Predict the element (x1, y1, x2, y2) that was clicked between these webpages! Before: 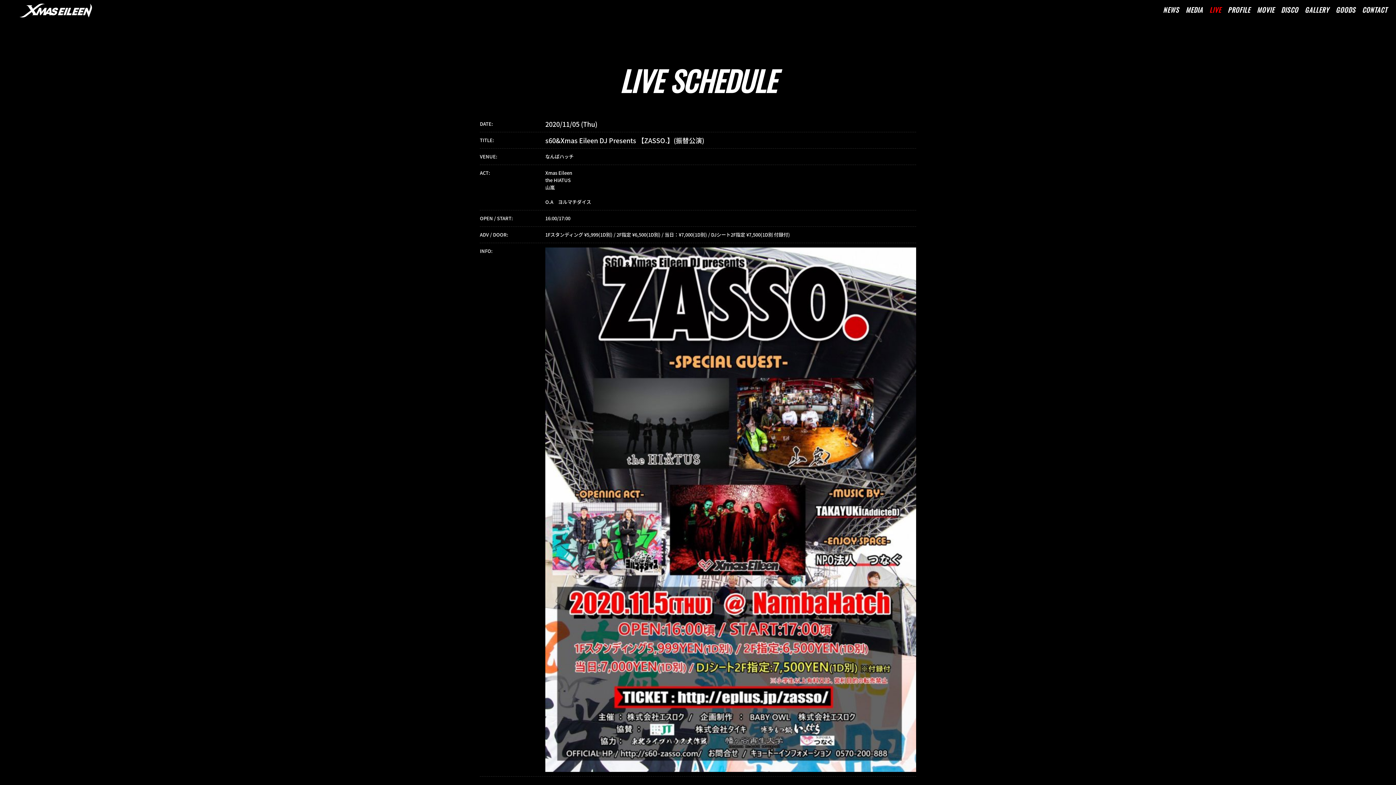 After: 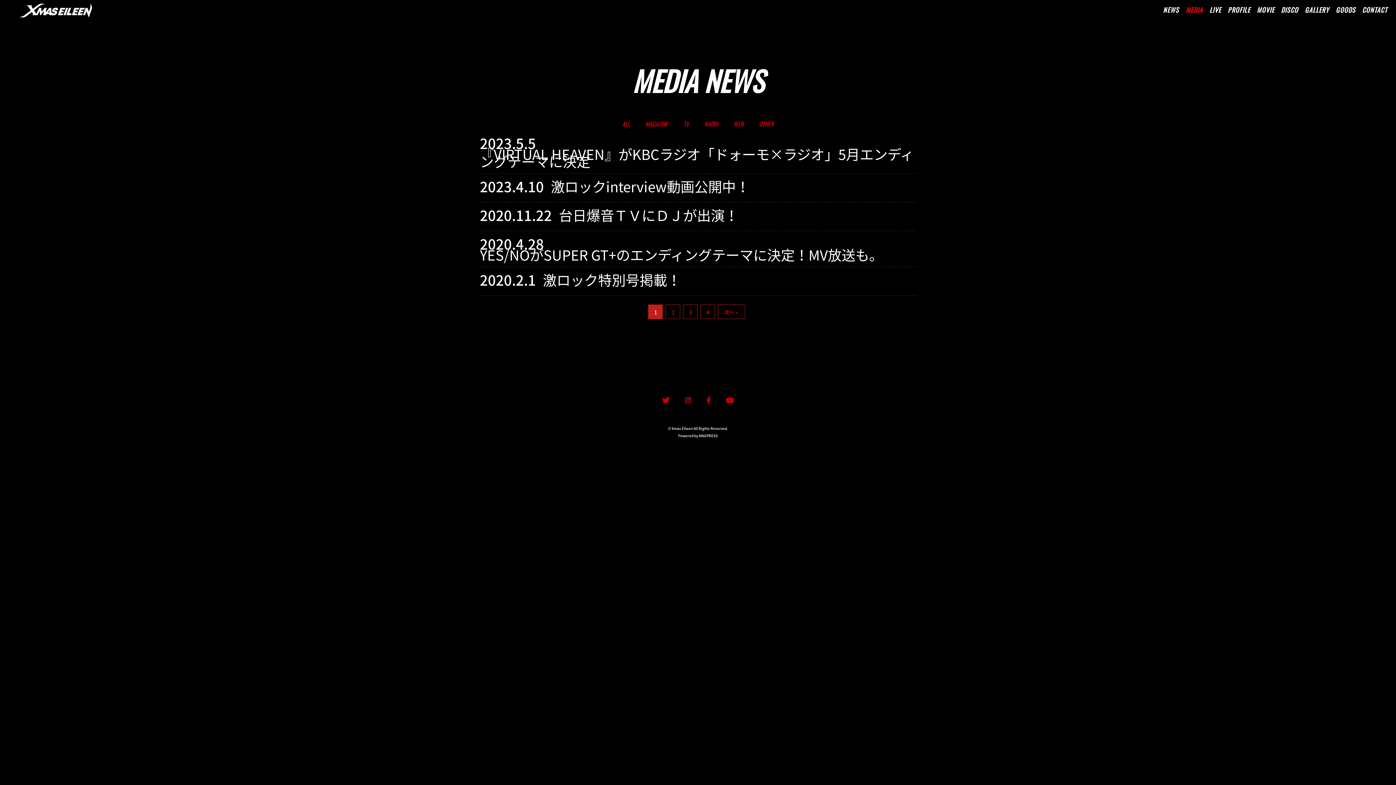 Action: label: MEDIA bbox: (1182, 6, 1206, 13)